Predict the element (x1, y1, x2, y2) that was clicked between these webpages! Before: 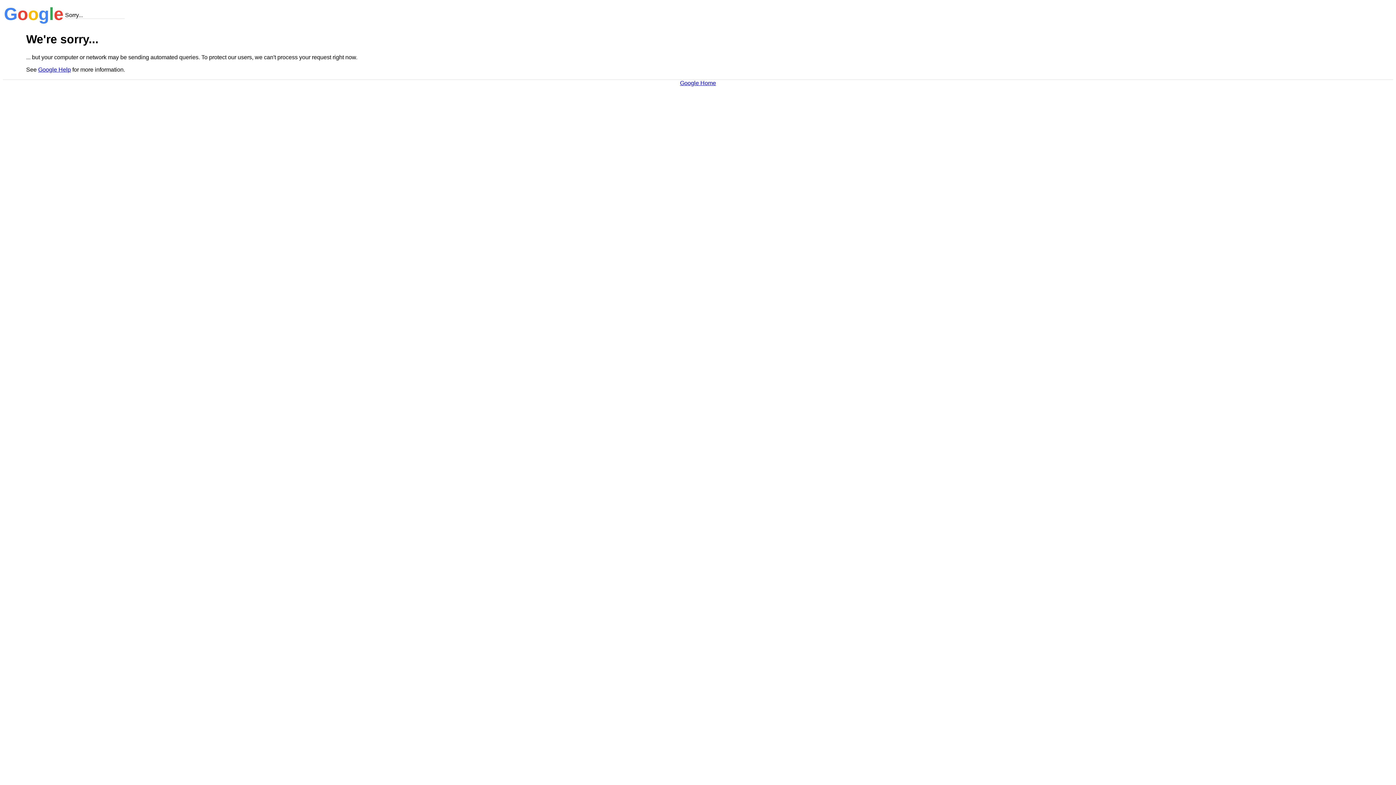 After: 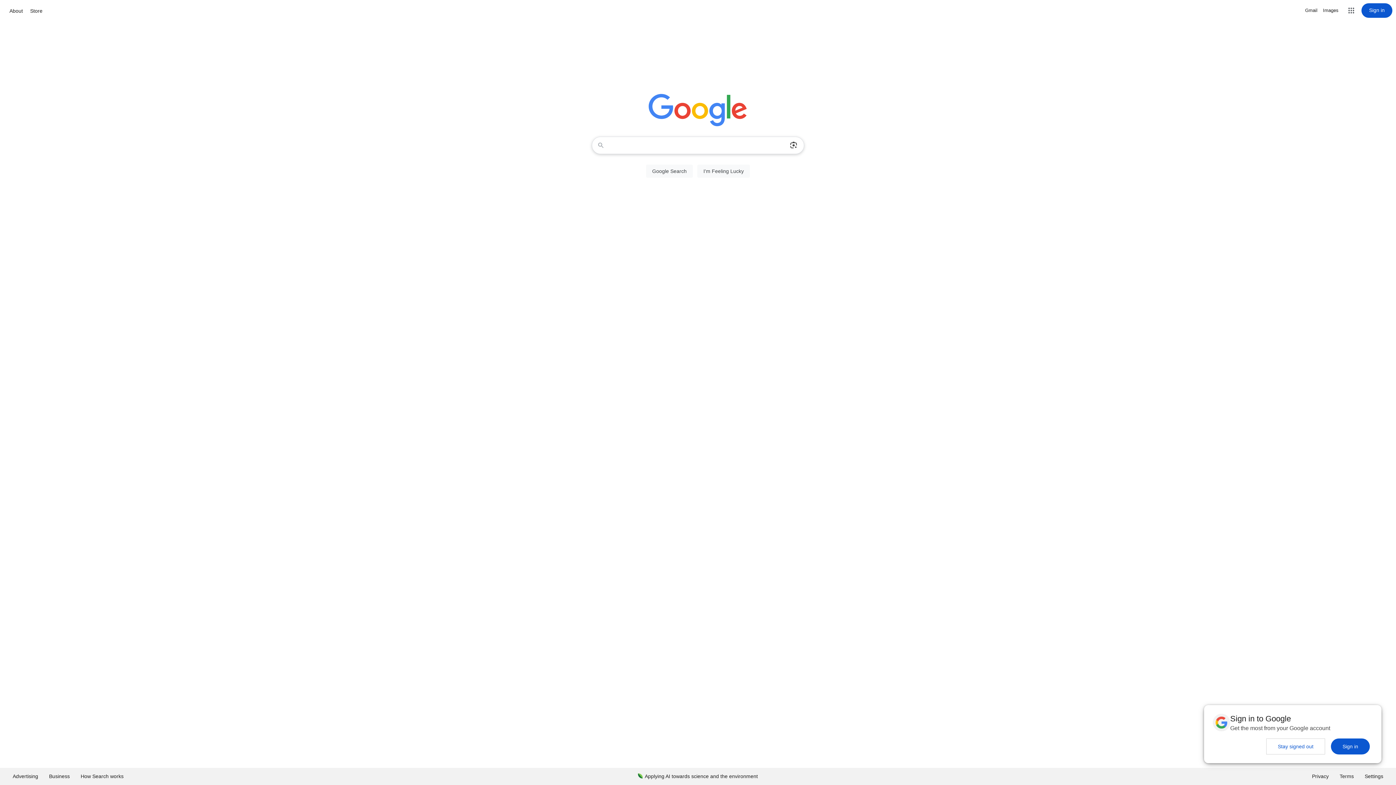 Action: bbox: (680, 79, 716, 86) label: Google Home